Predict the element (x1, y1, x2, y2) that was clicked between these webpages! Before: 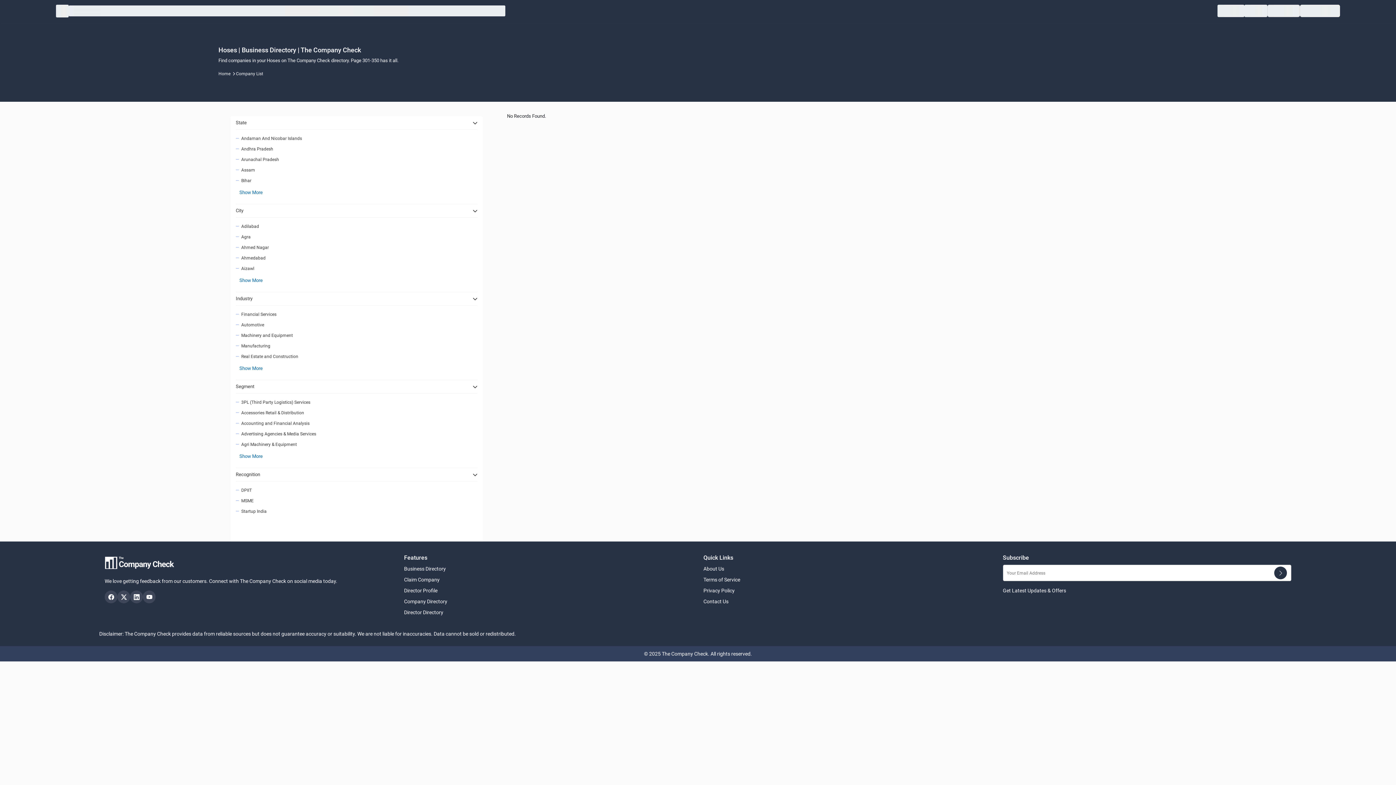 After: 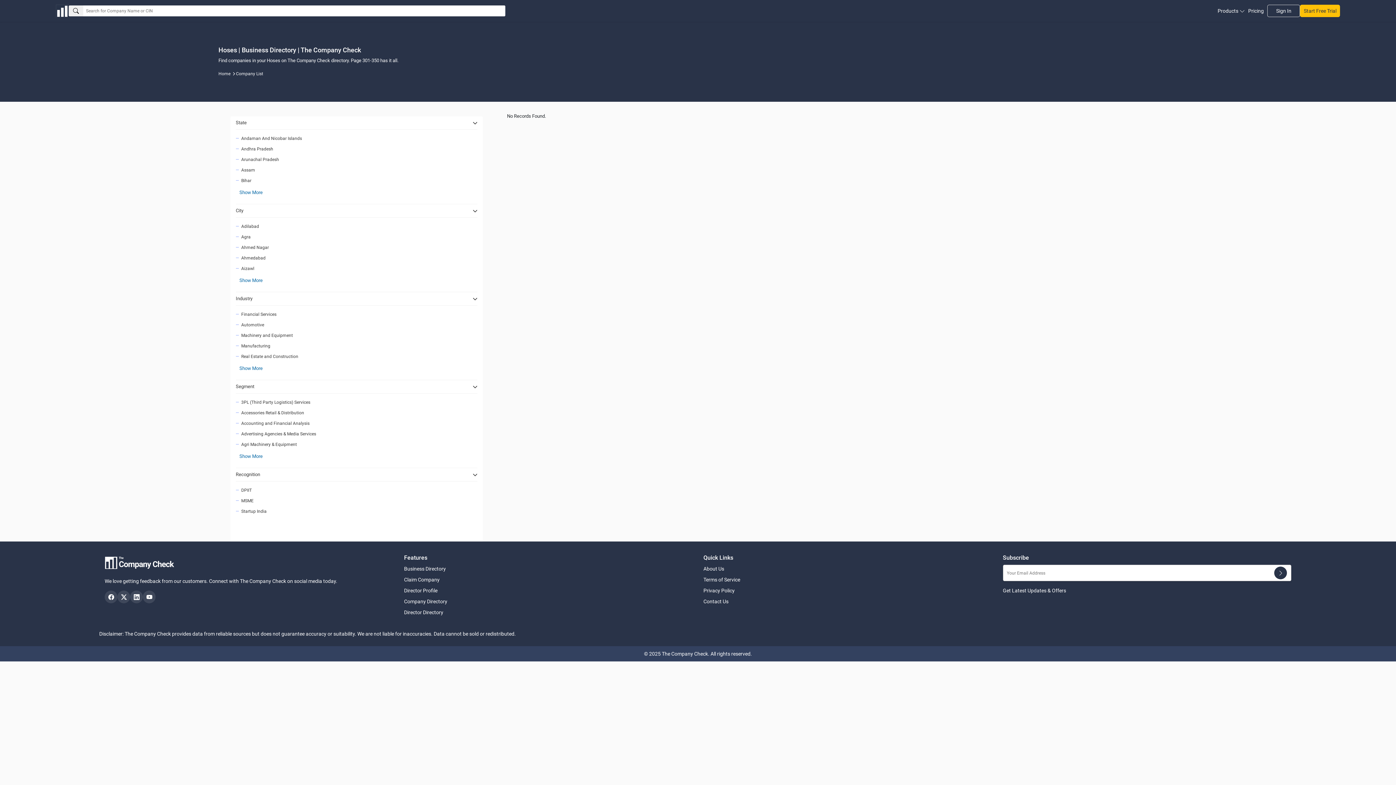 Action: bbox: (235, 380, 477, 393) label: Segment